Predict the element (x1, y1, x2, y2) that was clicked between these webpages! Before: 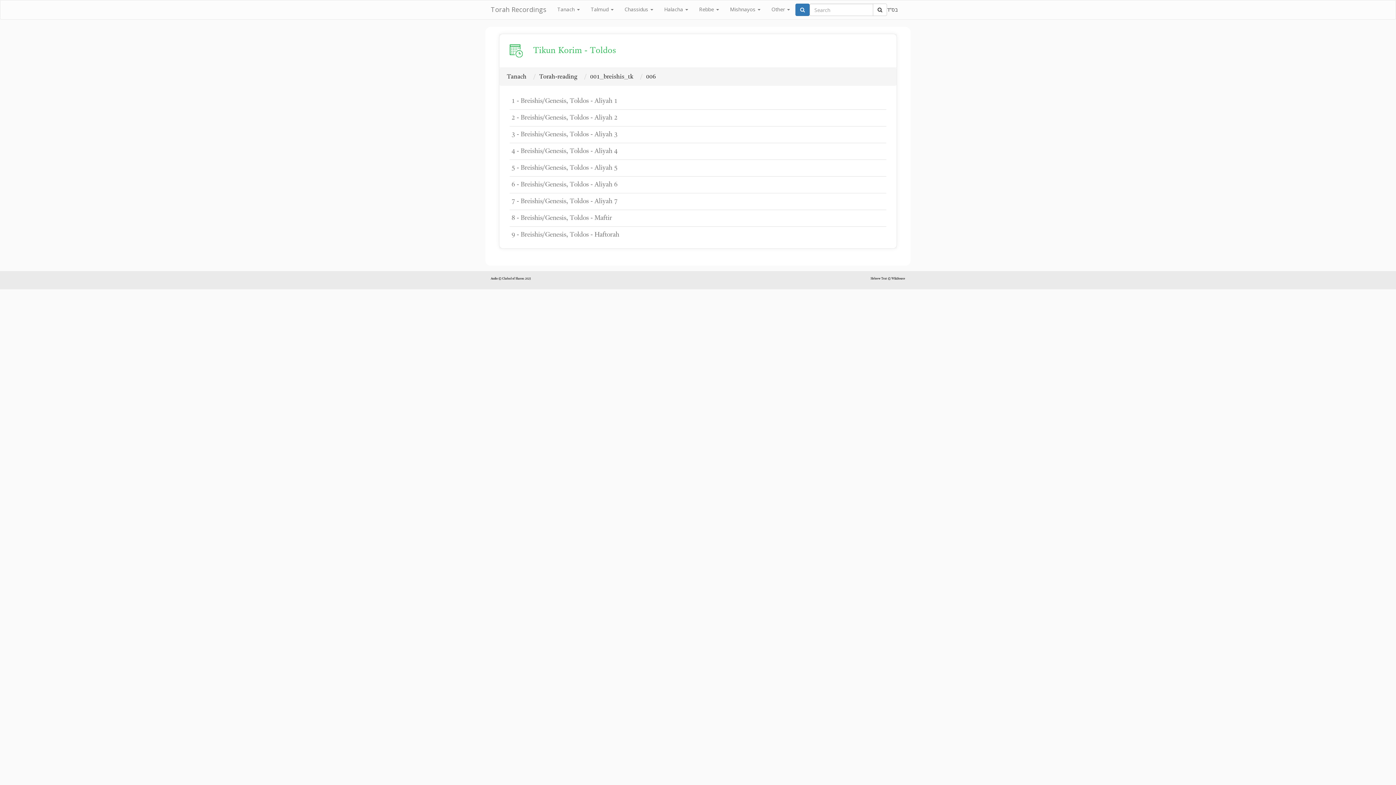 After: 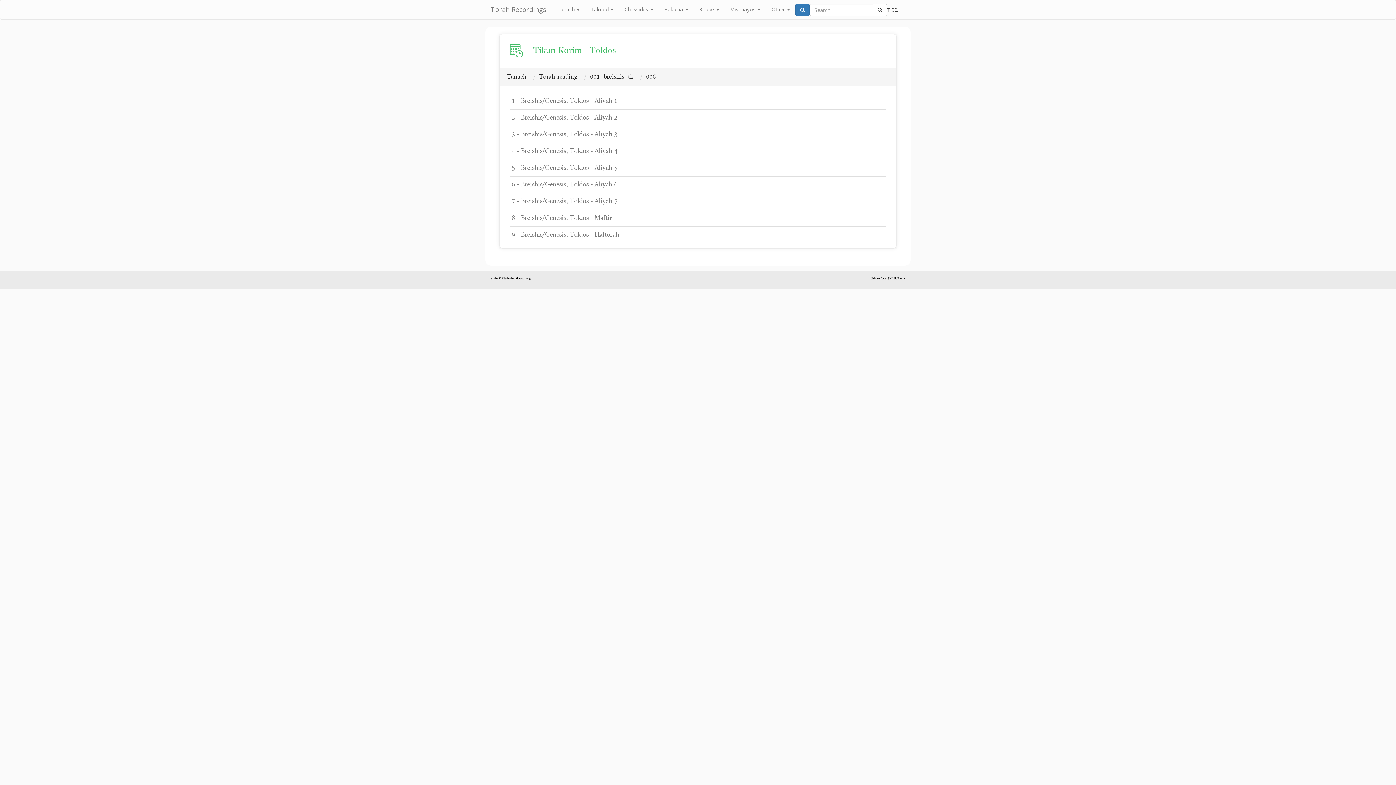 Action: label: 006 bbox: (646, 73, 656, 80)